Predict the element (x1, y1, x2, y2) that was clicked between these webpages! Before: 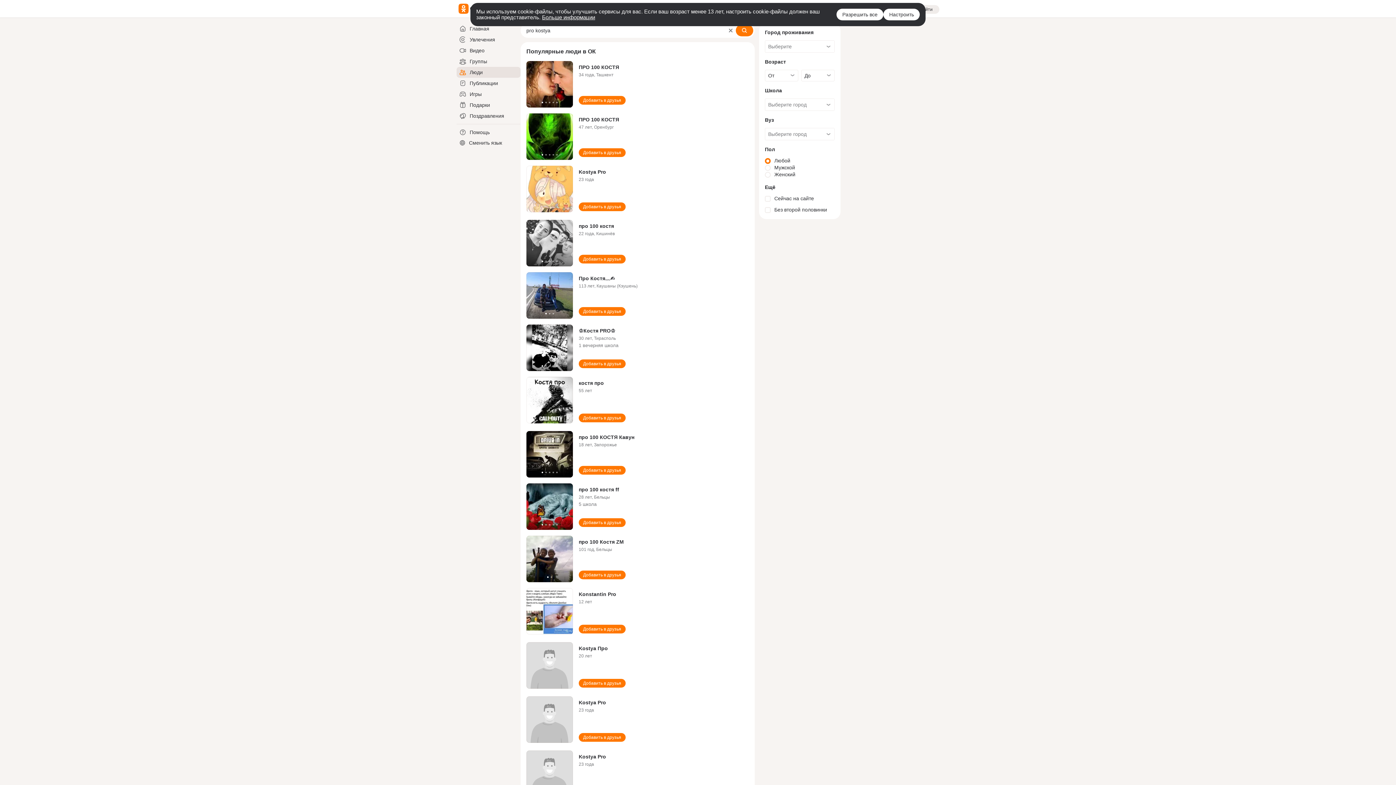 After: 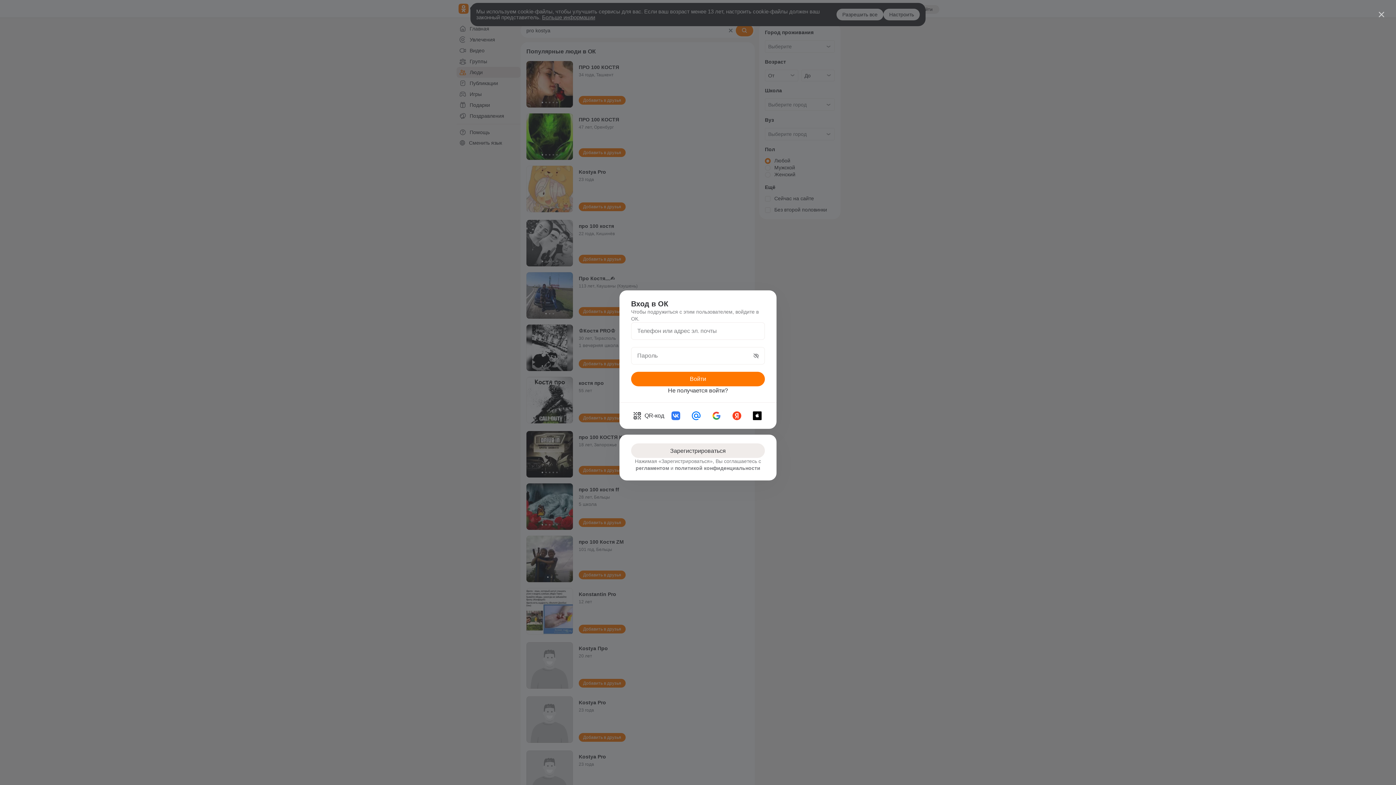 Action: bbox: (578, 413, 625, 422) label: Добавить в друзья